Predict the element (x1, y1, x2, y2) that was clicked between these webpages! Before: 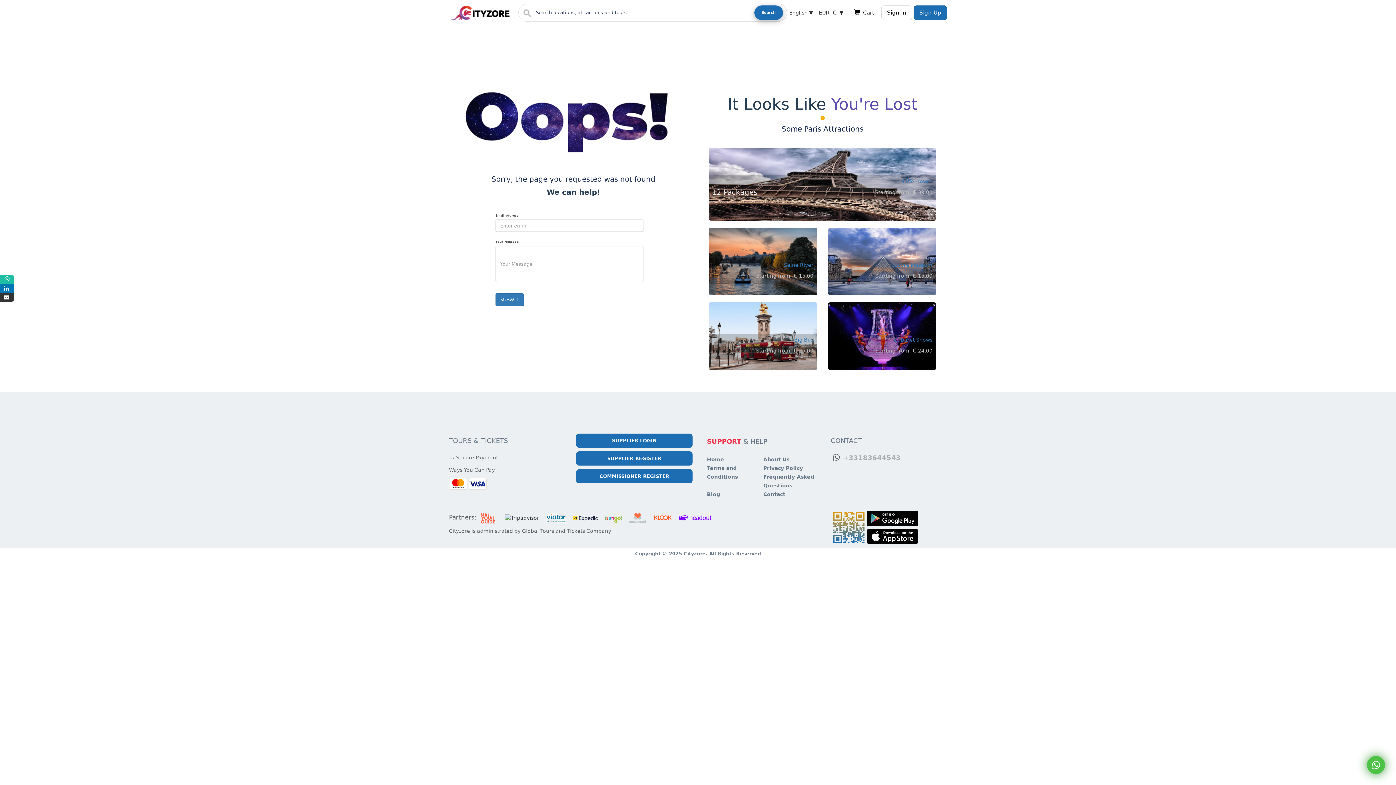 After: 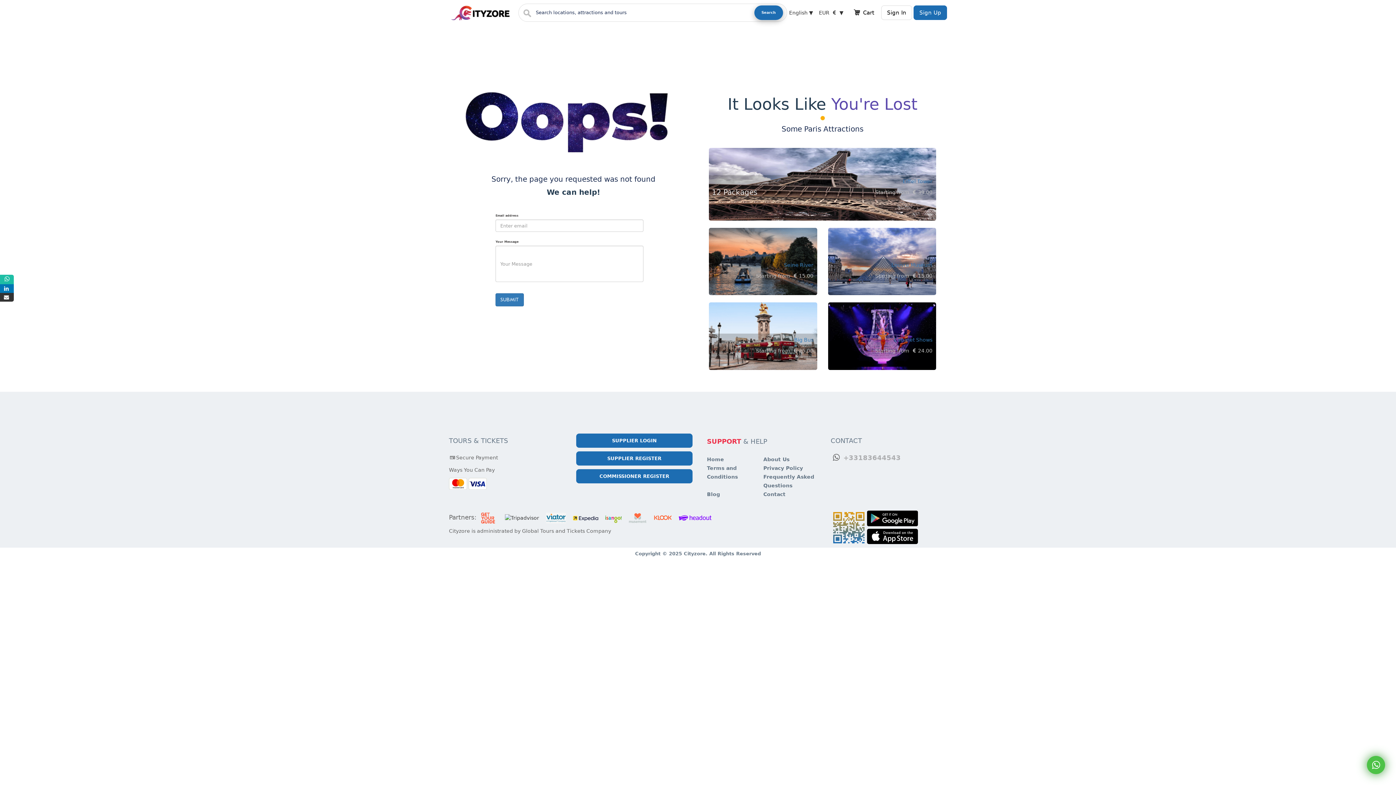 Action: bbox: (1367, 756, 1385, 774) label: Whatsapp